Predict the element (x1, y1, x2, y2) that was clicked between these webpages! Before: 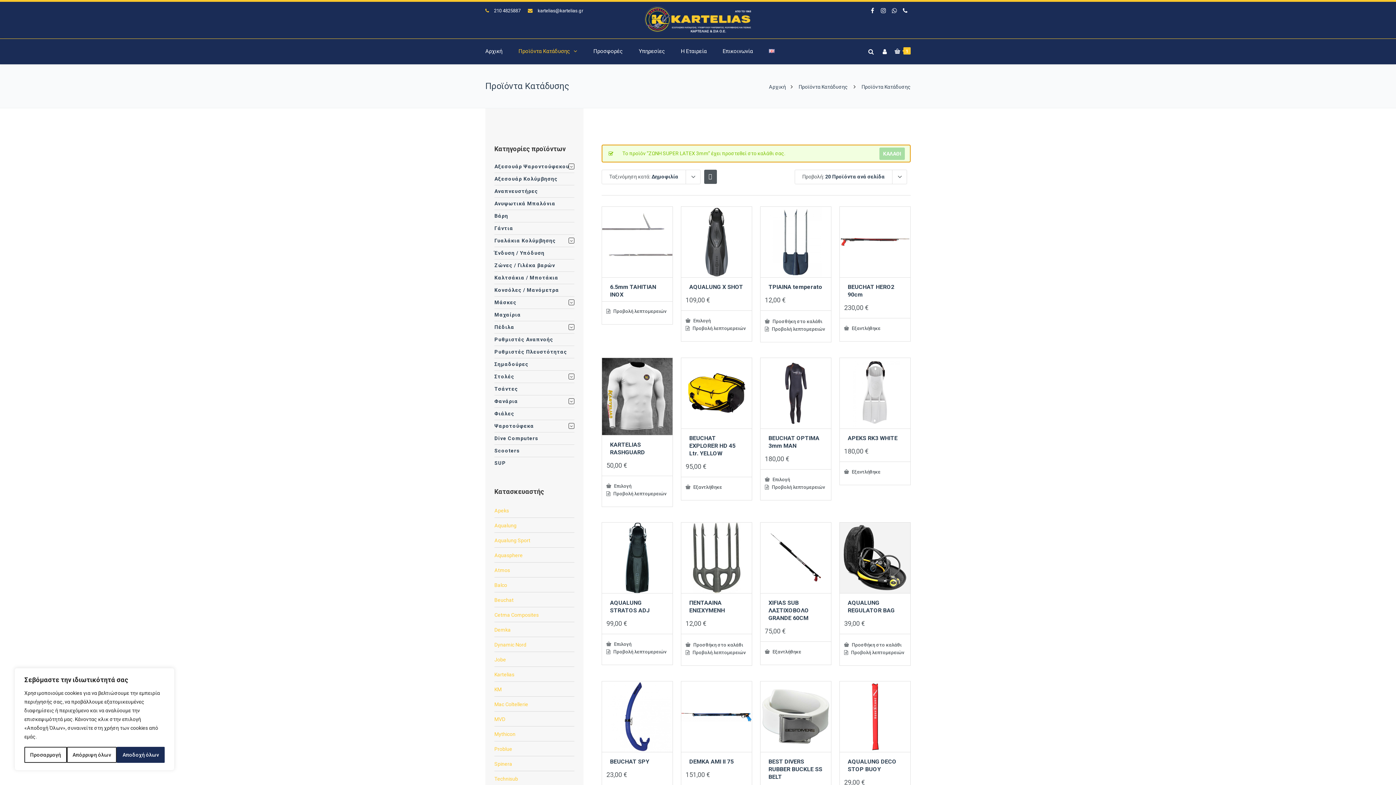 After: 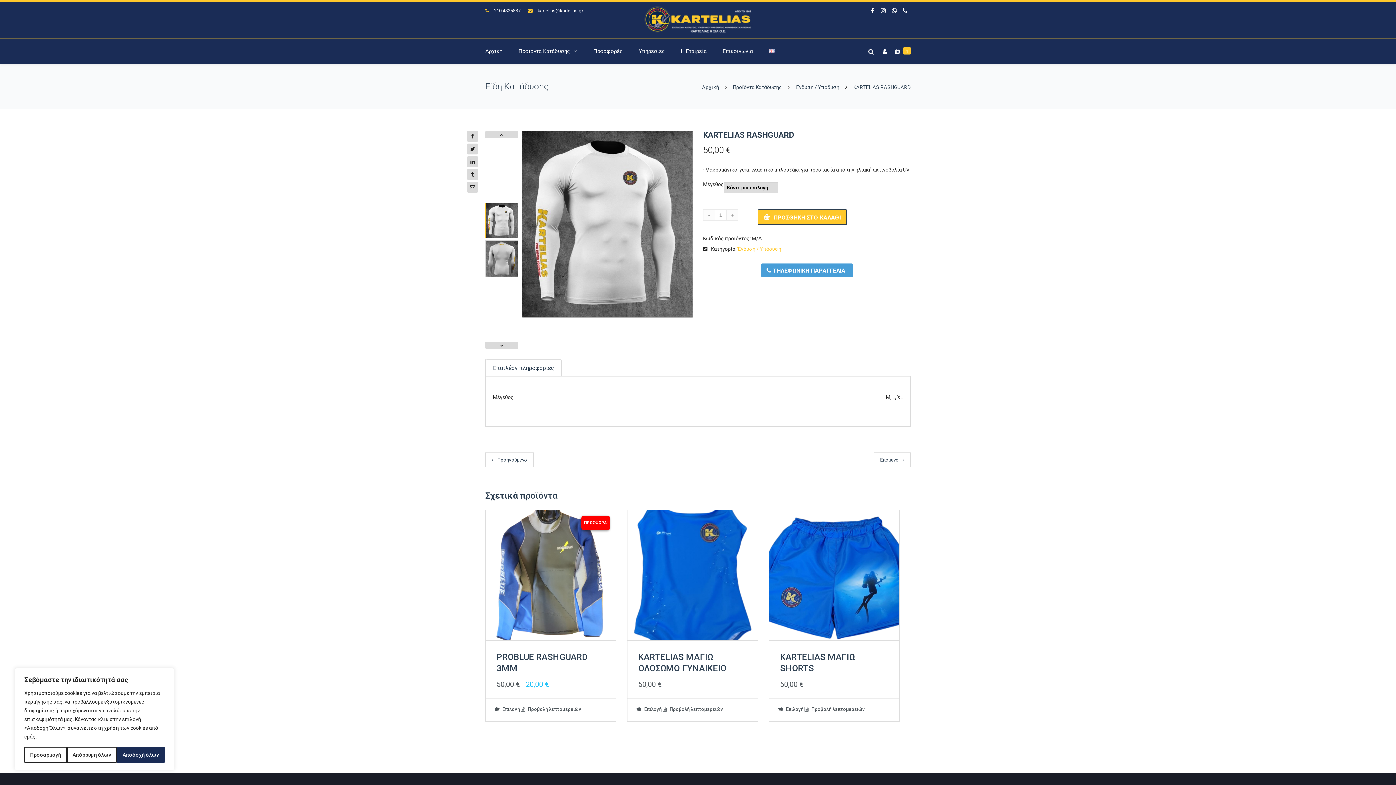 Action: label: KARTELIAS RASHGUARD
50,00 € bbox: (602, 358, 672, 476)